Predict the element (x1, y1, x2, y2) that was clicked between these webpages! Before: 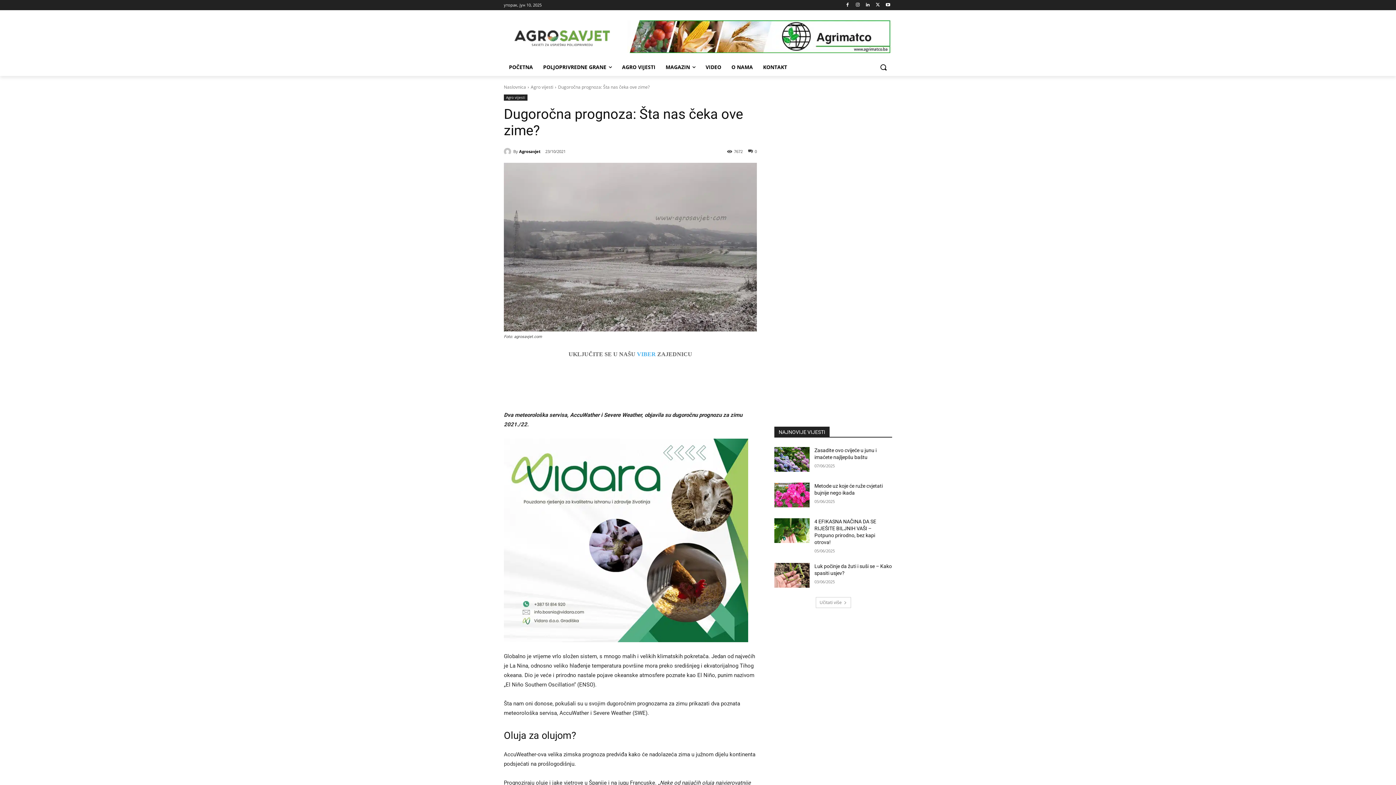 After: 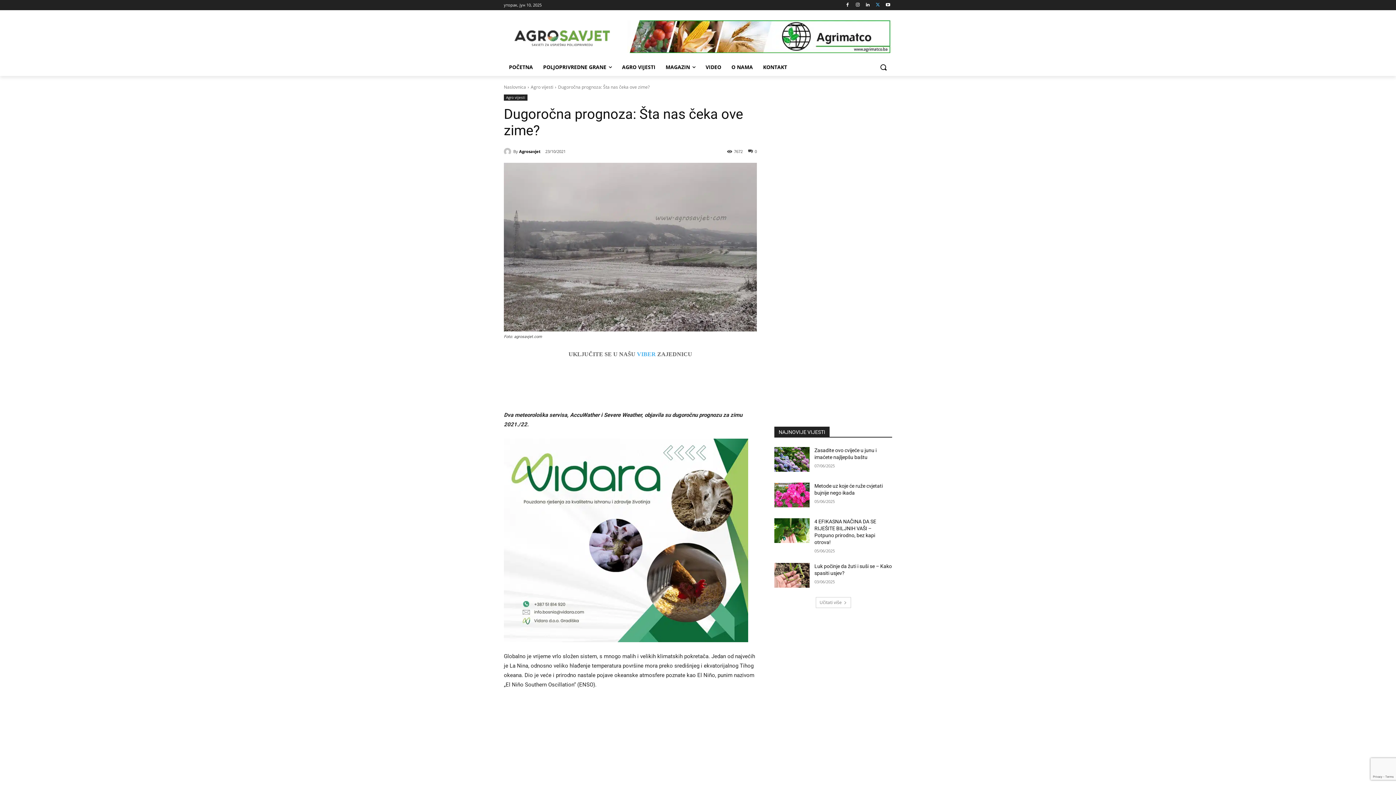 Action: bbox: (873, 0, 882, 9)